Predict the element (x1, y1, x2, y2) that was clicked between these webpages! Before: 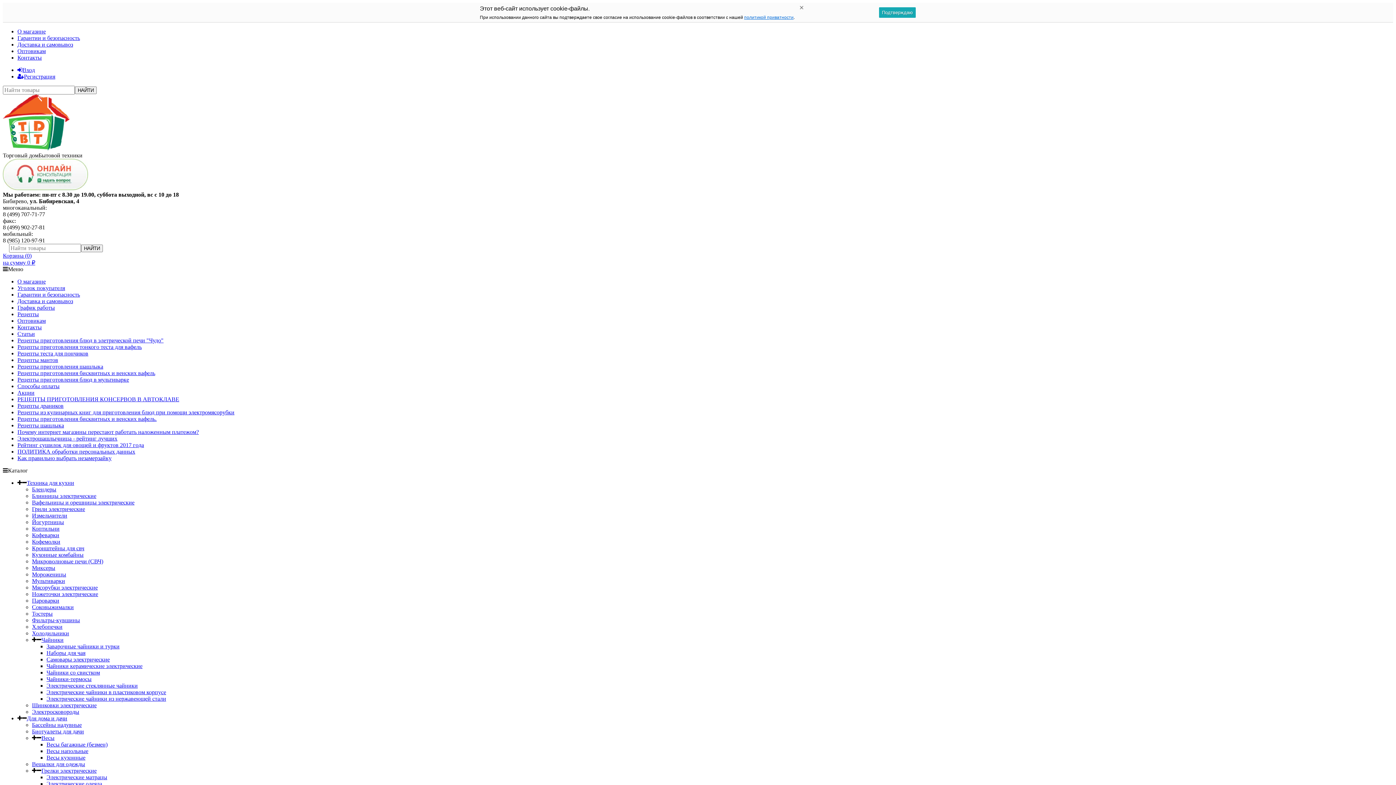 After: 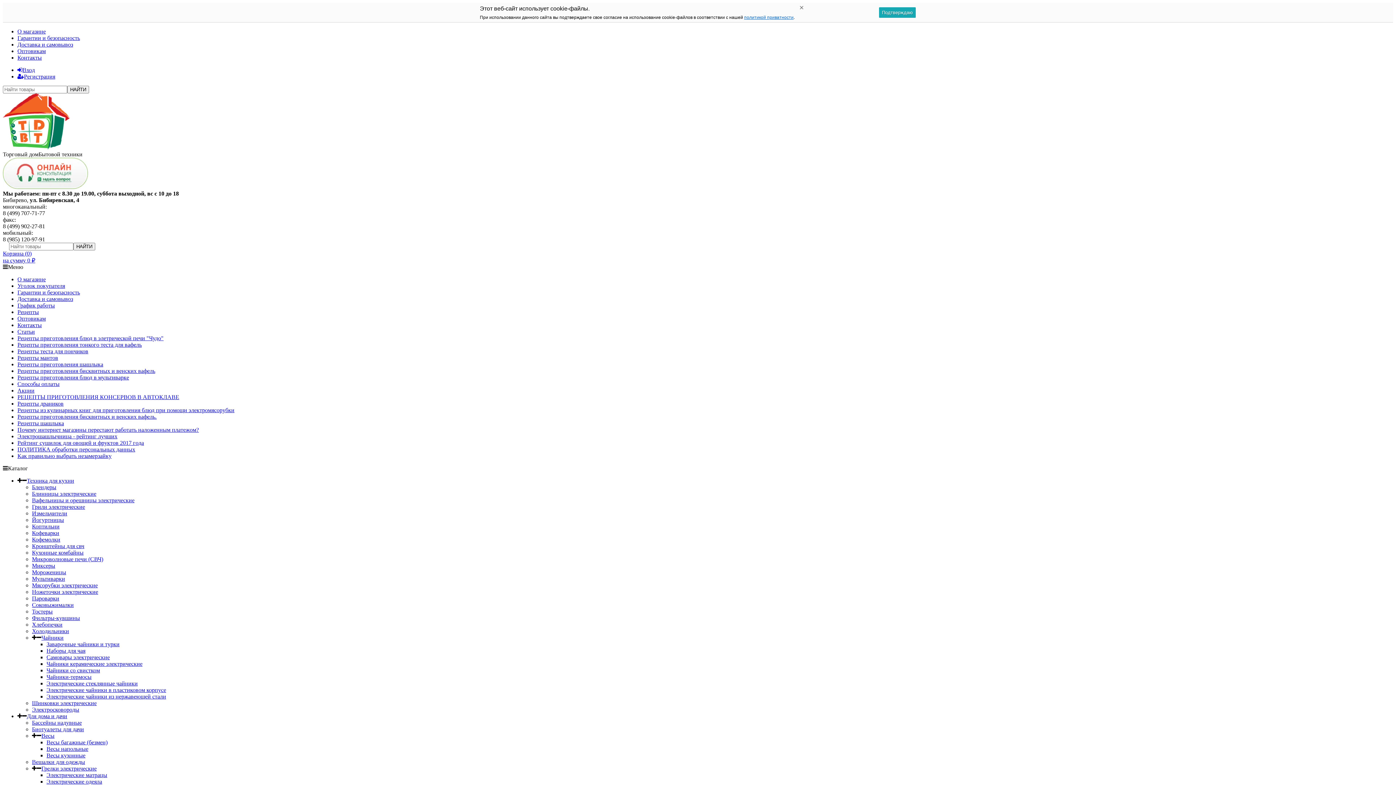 Action: label: ПОЛИТИКА обработки персональных данных bbox: (17, 448, 135, 454)